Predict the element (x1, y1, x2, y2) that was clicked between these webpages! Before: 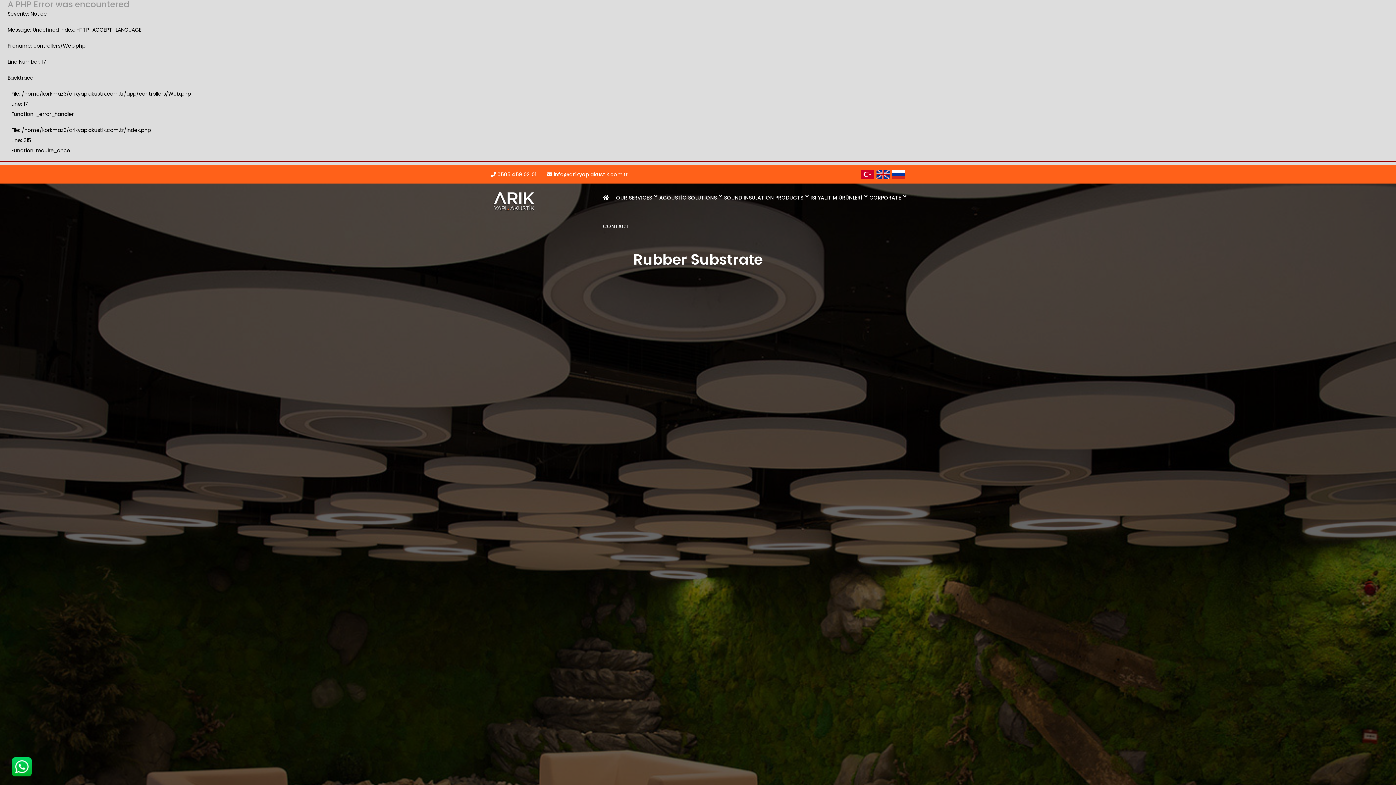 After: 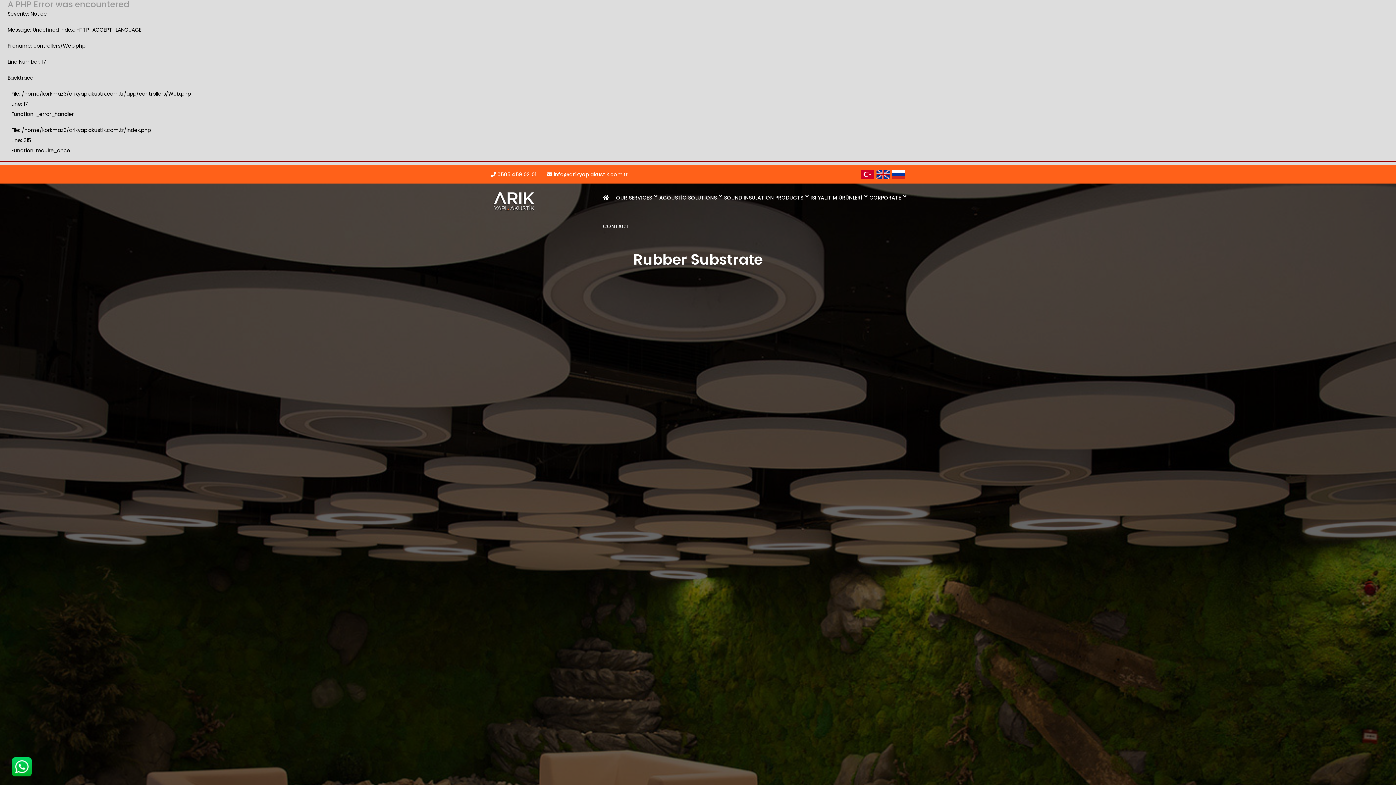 Action: bbox: (10, 756, 32, 774)